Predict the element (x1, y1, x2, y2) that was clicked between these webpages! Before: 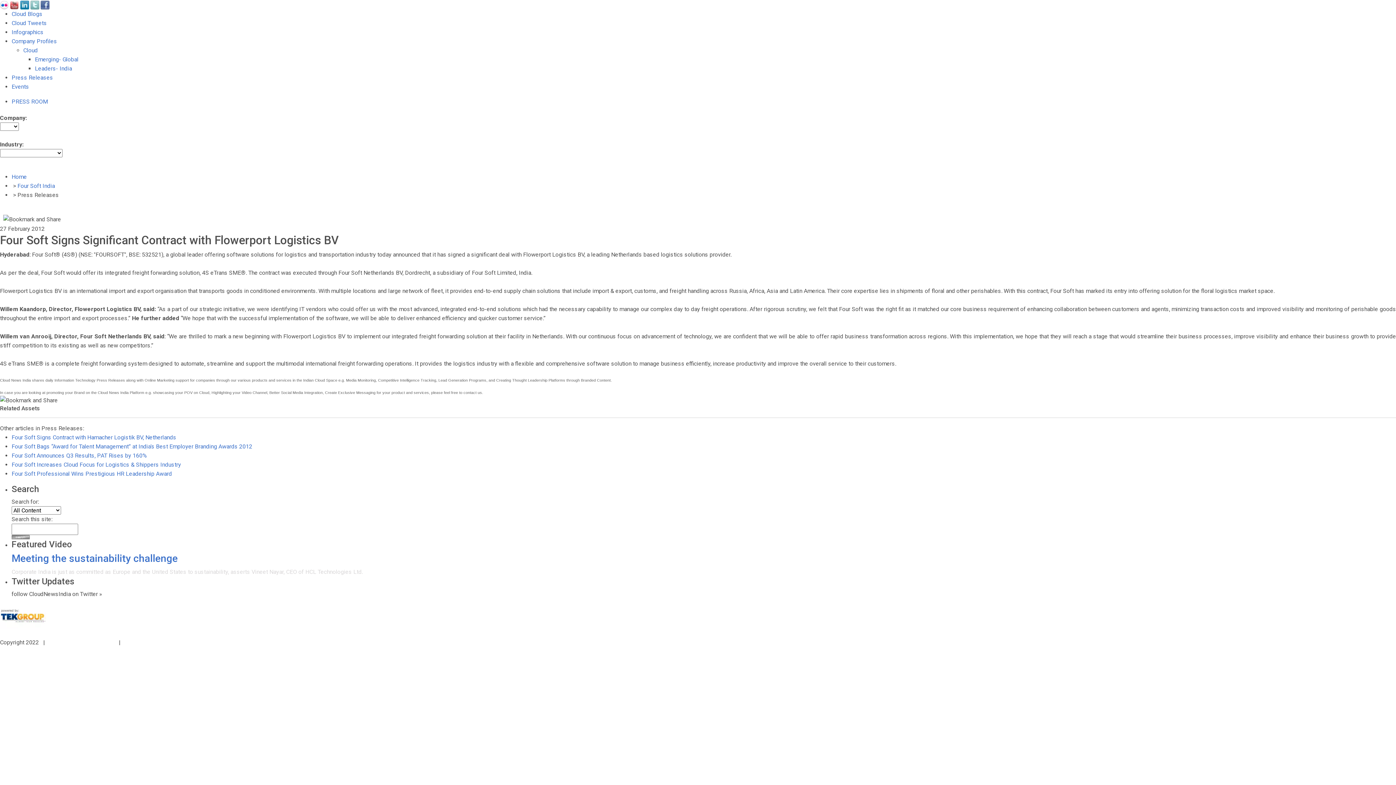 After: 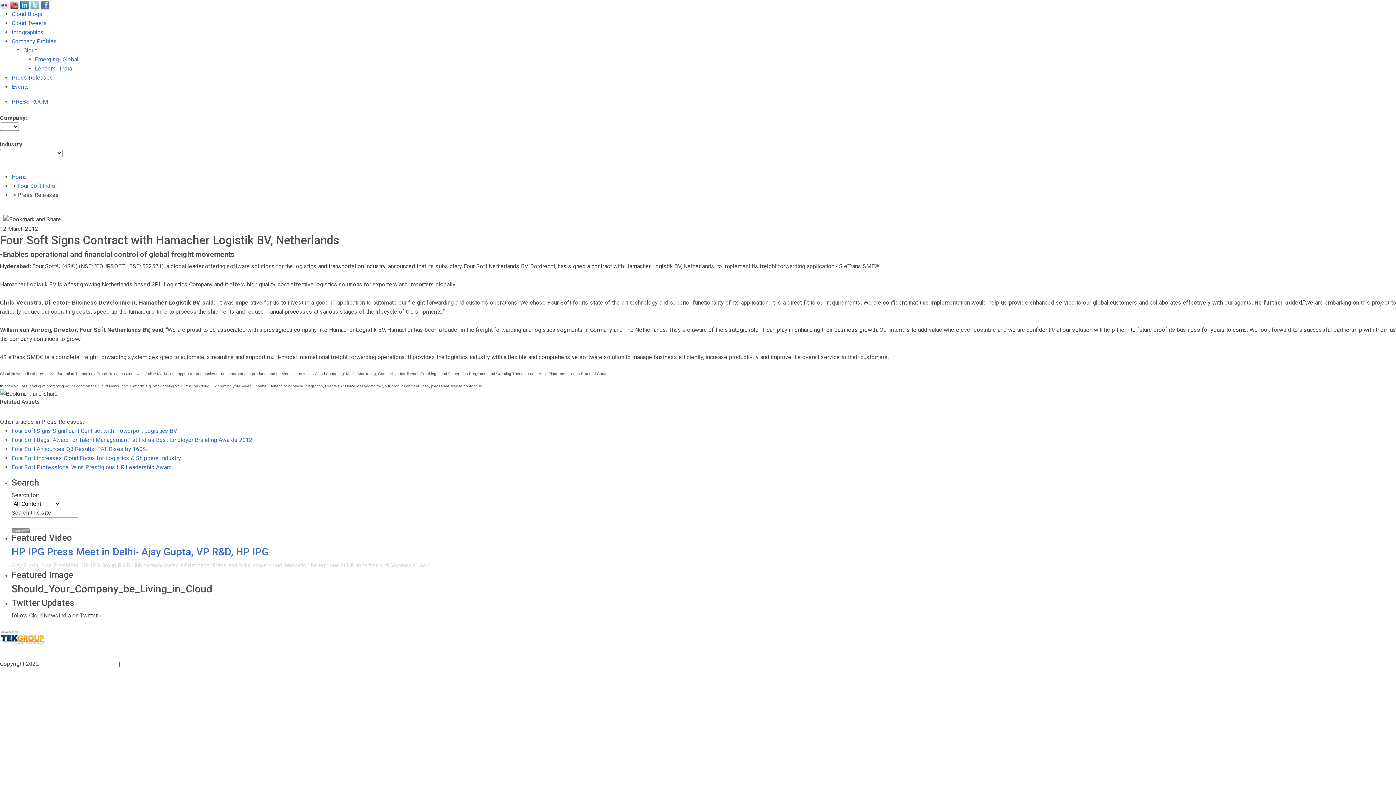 Action: bbox: (11, 434, 176, 441) label: Four Soft Signs Contract with Hamacher Logistik BV, Netherlands